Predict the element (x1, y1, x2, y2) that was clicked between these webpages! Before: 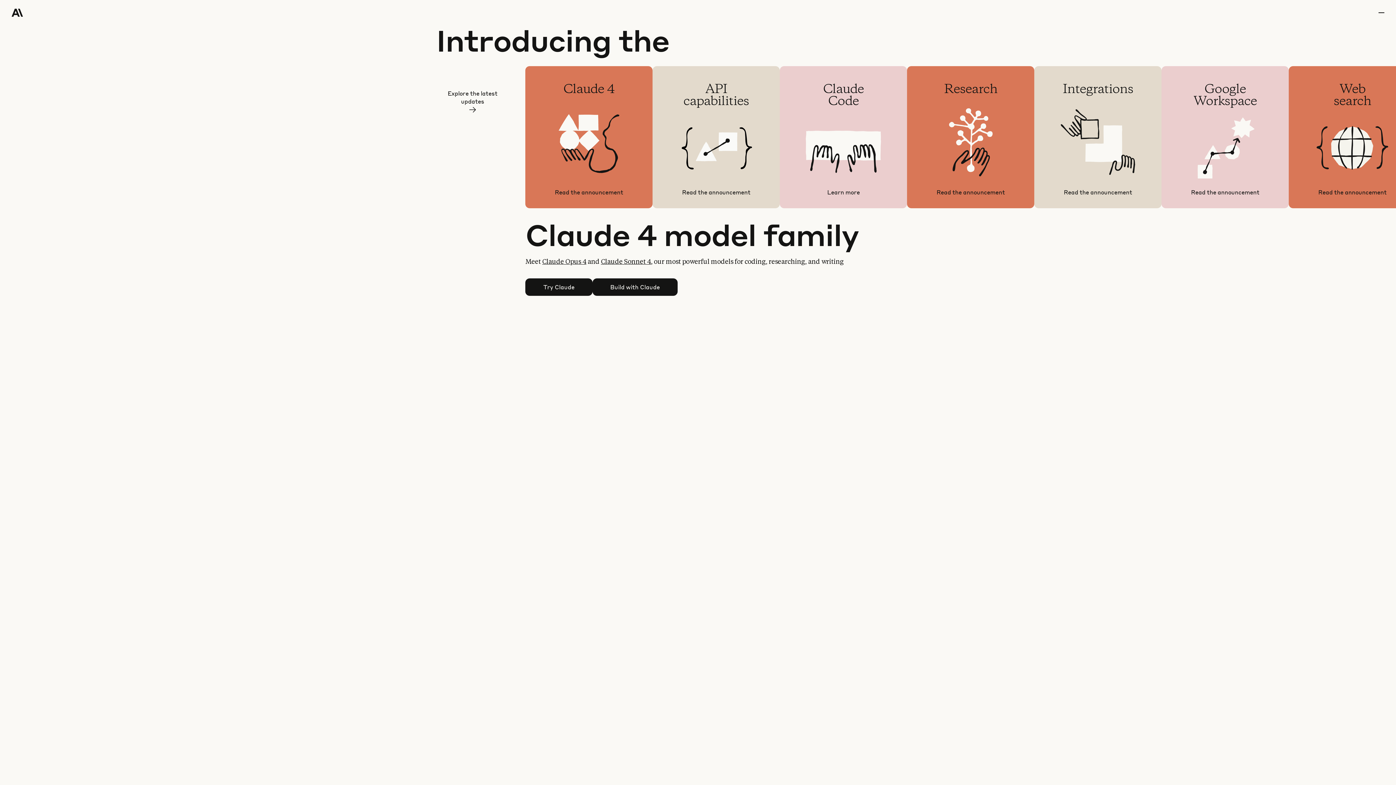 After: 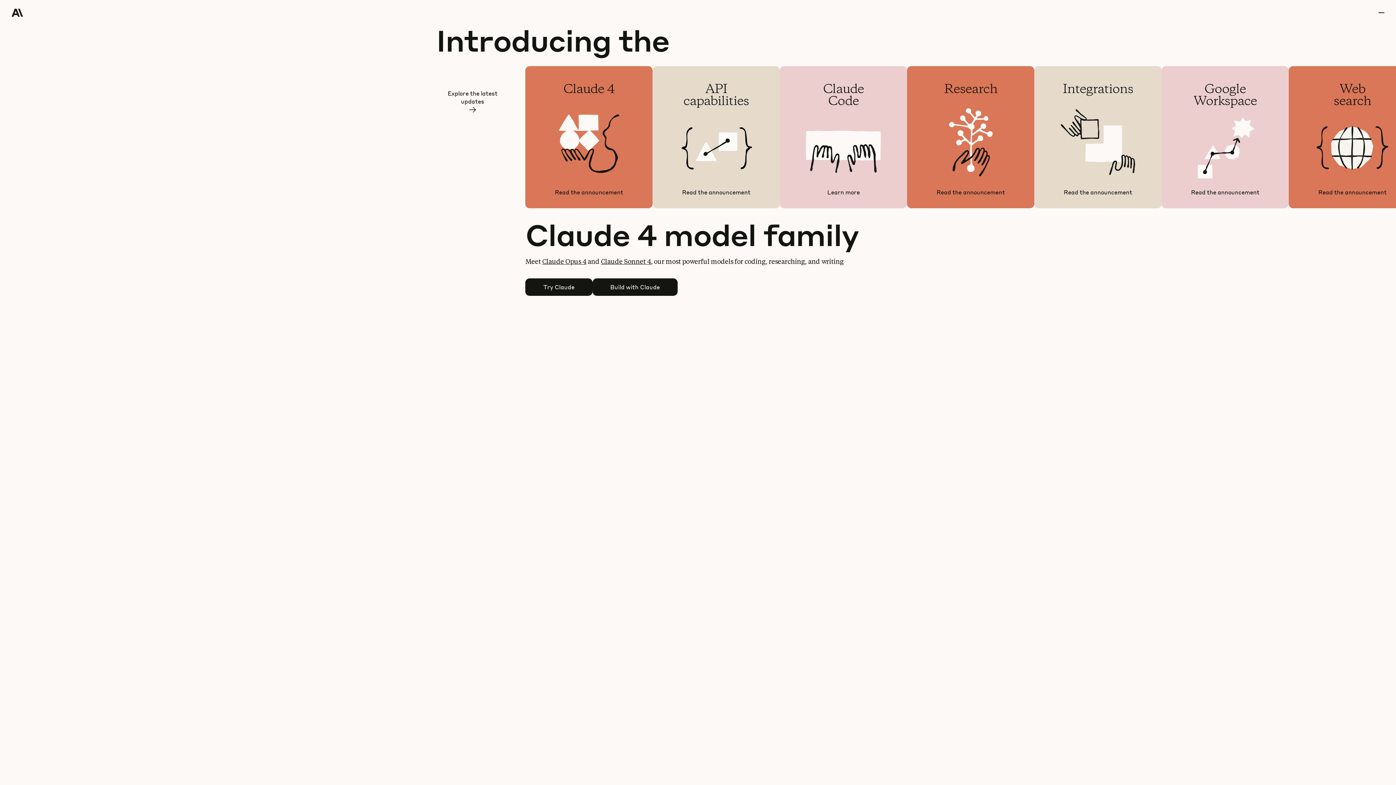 Action: bbox: (11, 0, 64, 25) label: Home Page